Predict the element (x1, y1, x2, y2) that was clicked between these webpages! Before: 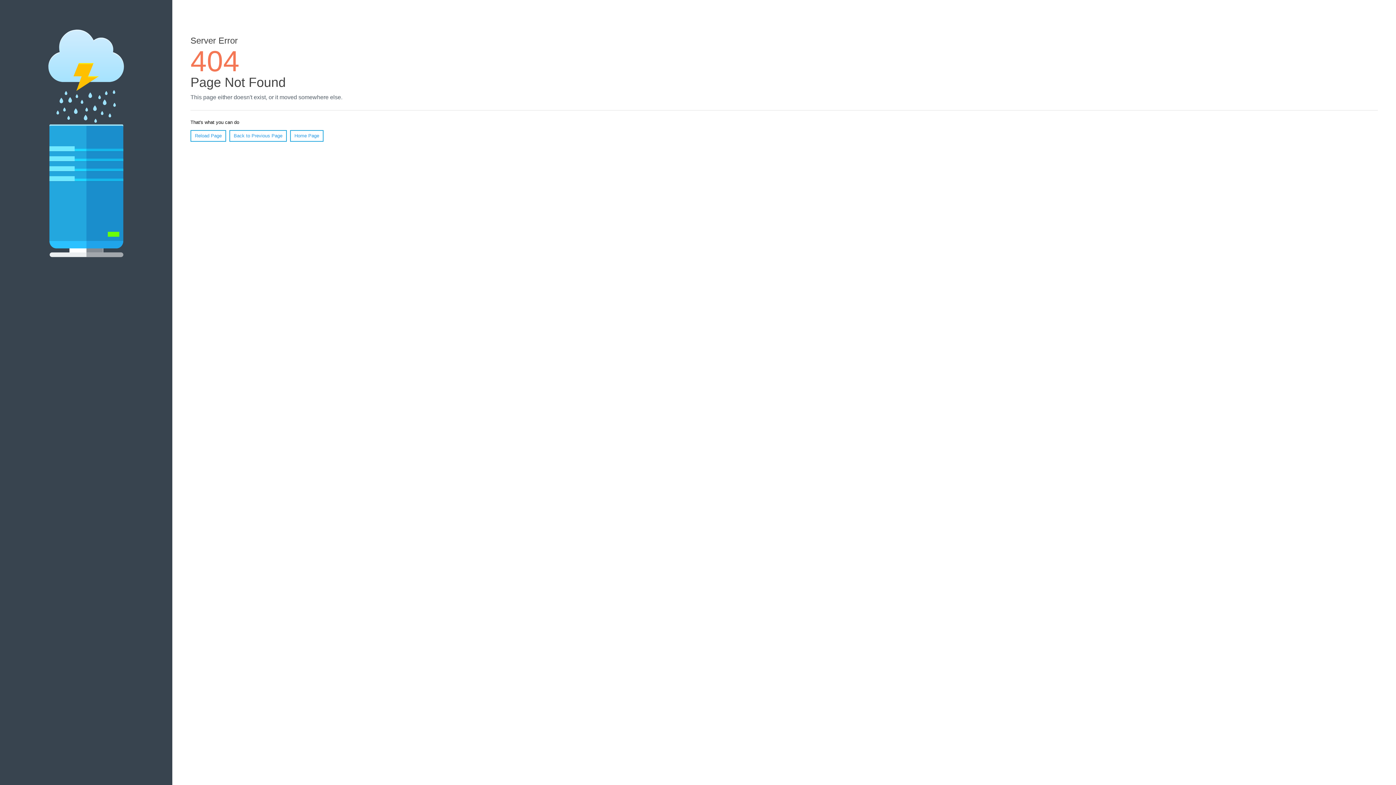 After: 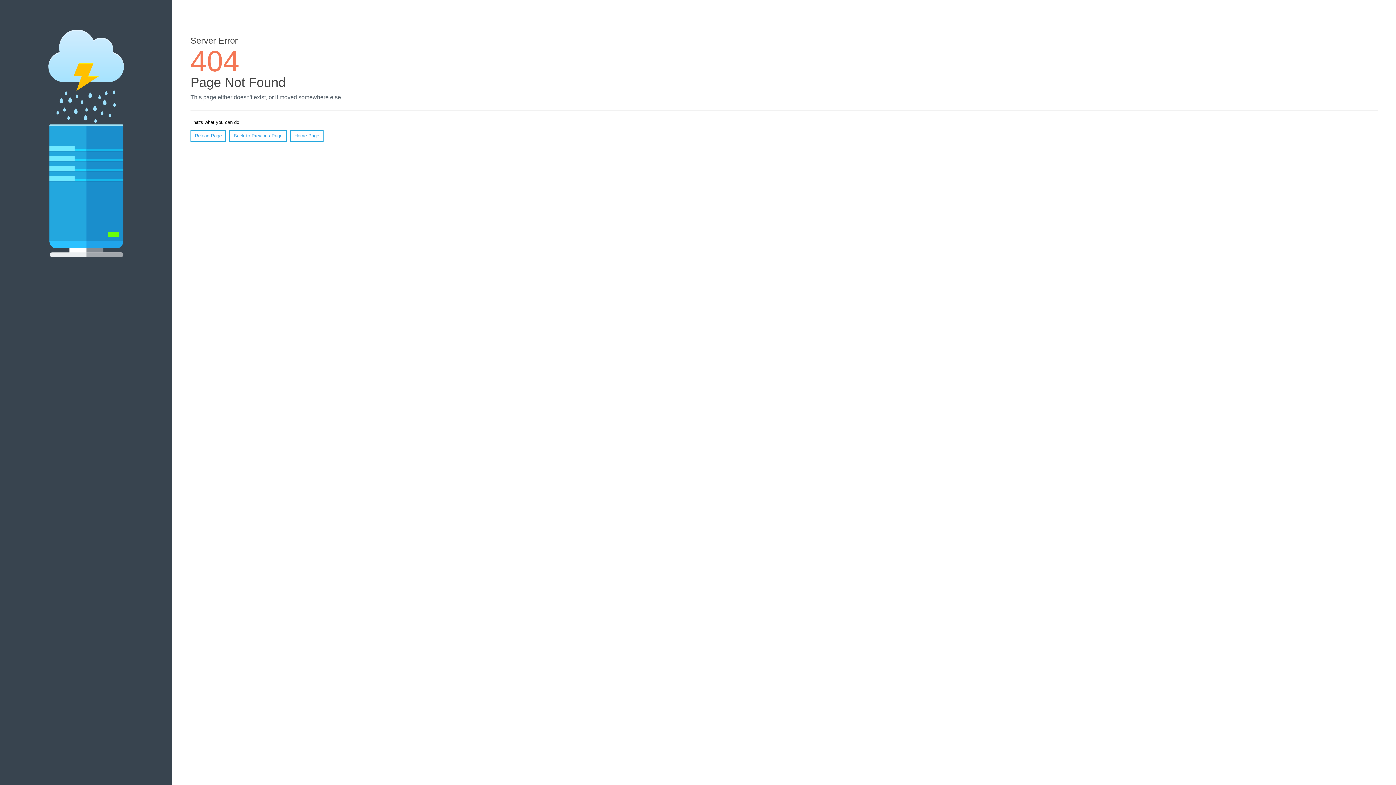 Action: bbox: (190, 130, 226, 141) label: Reload Page